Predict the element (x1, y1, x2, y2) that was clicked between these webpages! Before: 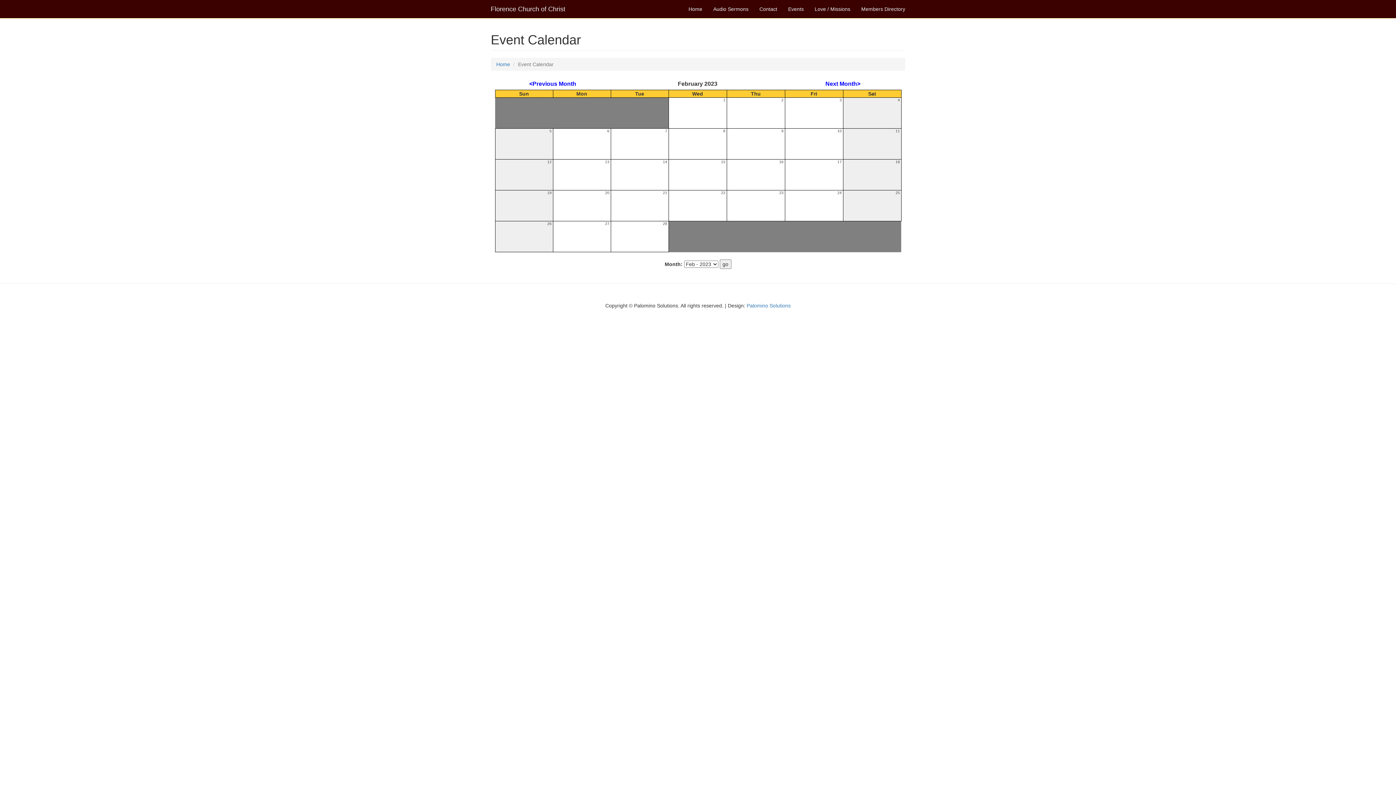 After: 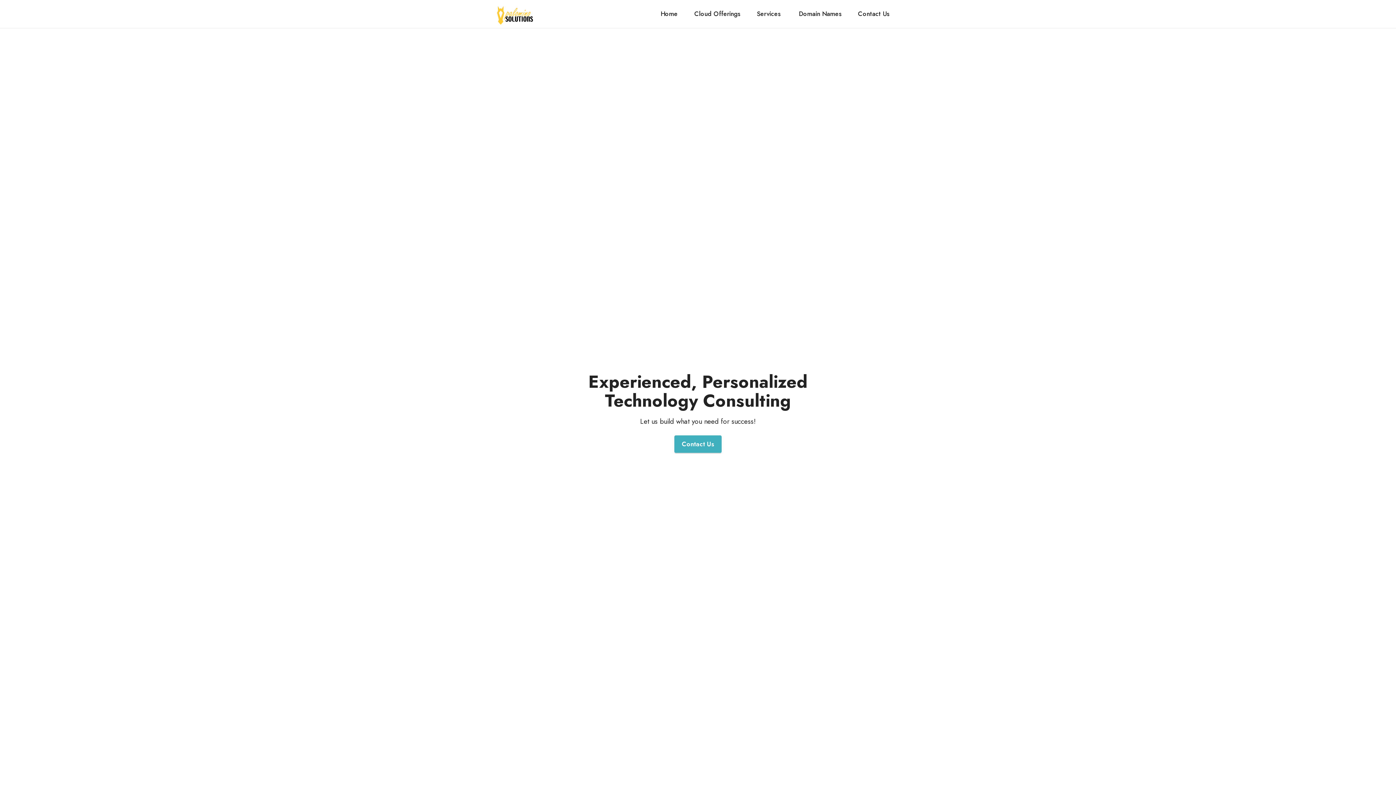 Action: label: Palomino Solutions bbox: (746, 302, 790, 308)